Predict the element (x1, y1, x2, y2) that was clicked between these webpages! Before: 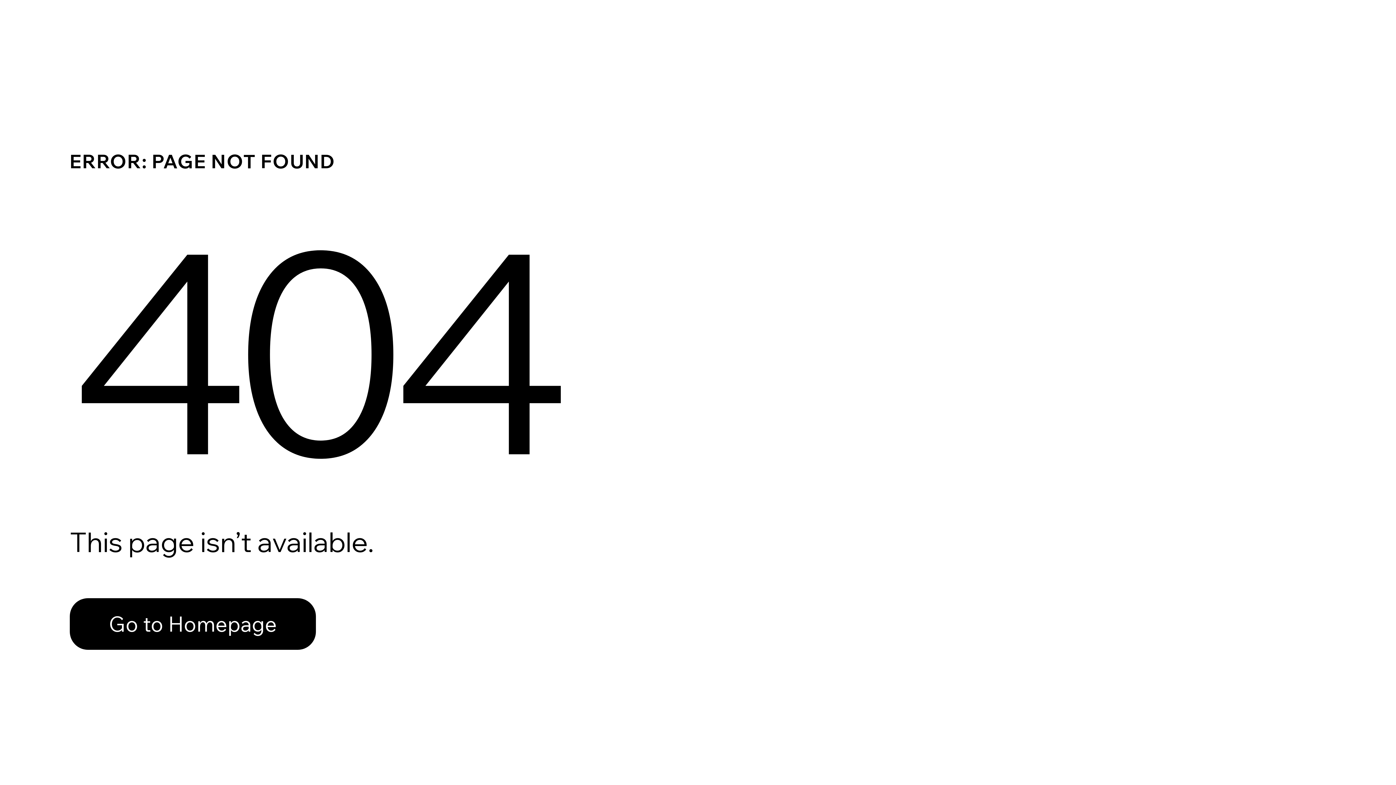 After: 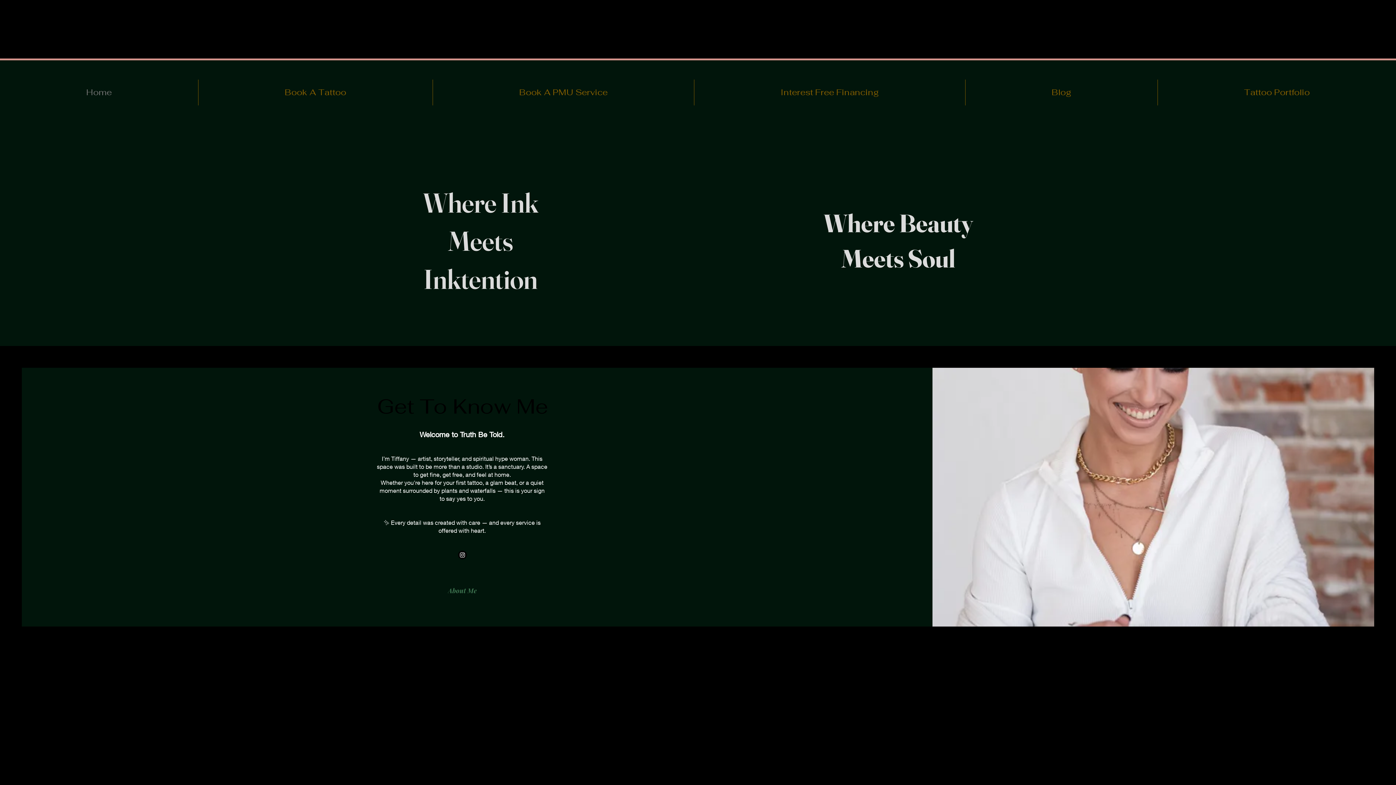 Action: label: Go to Homepage bbox: (69, 598, 316, 650)